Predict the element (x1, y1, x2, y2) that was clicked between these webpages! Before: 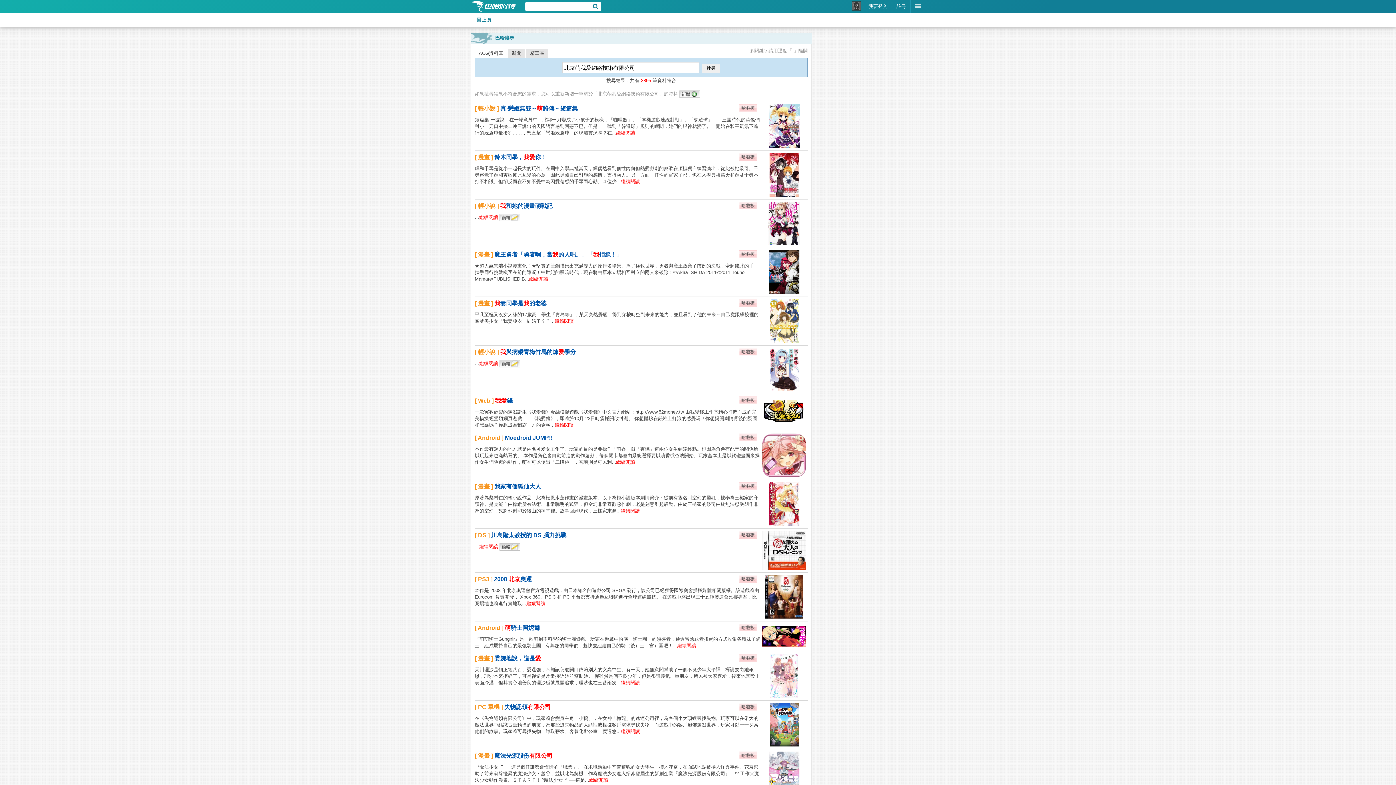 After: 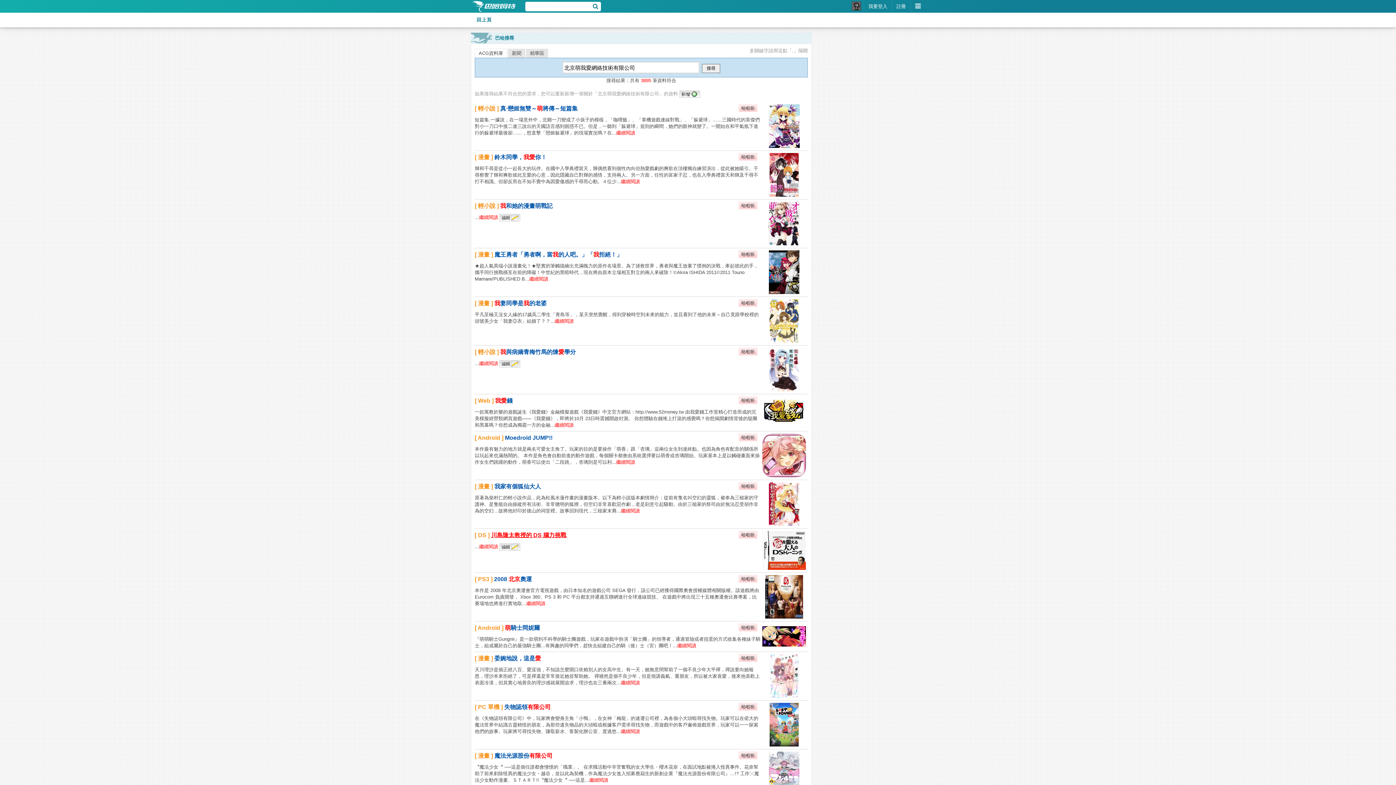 Action: bbox: (491, 532, 566, 538) label: 川島隆太教授的 DS 腦力挑戰